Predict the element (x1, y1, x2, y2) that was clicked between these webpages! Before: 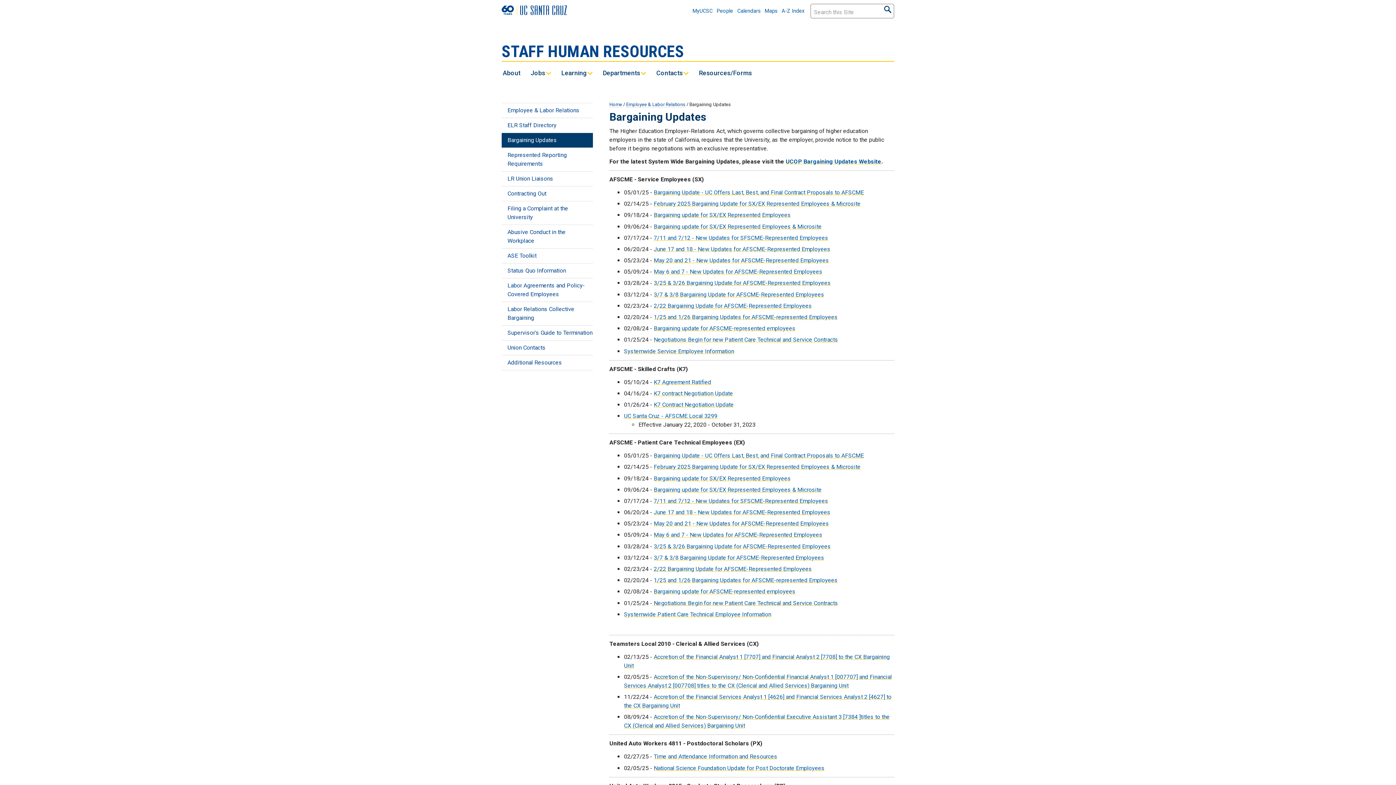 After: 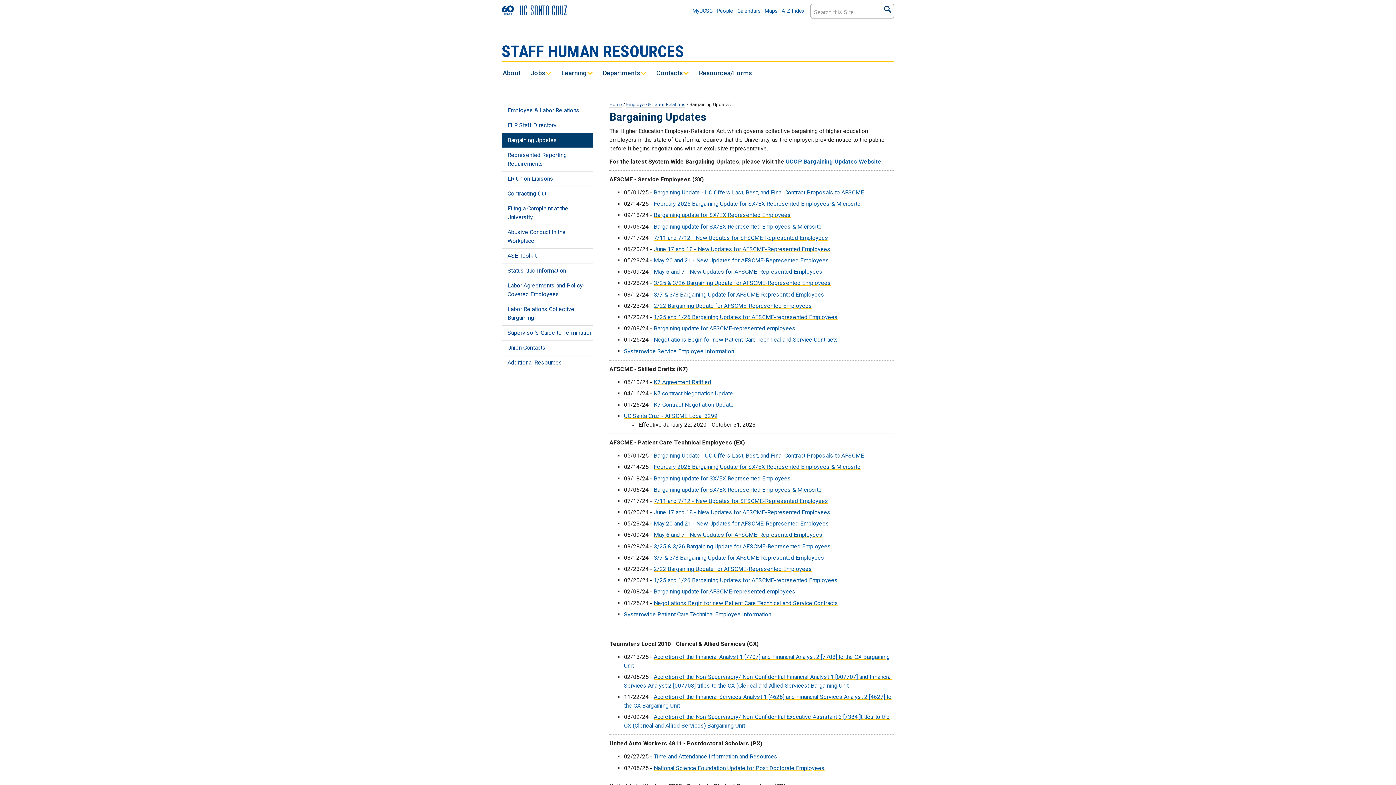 Action: bbox: (501, 102, 593, 118) label: Employee & Labor Relations